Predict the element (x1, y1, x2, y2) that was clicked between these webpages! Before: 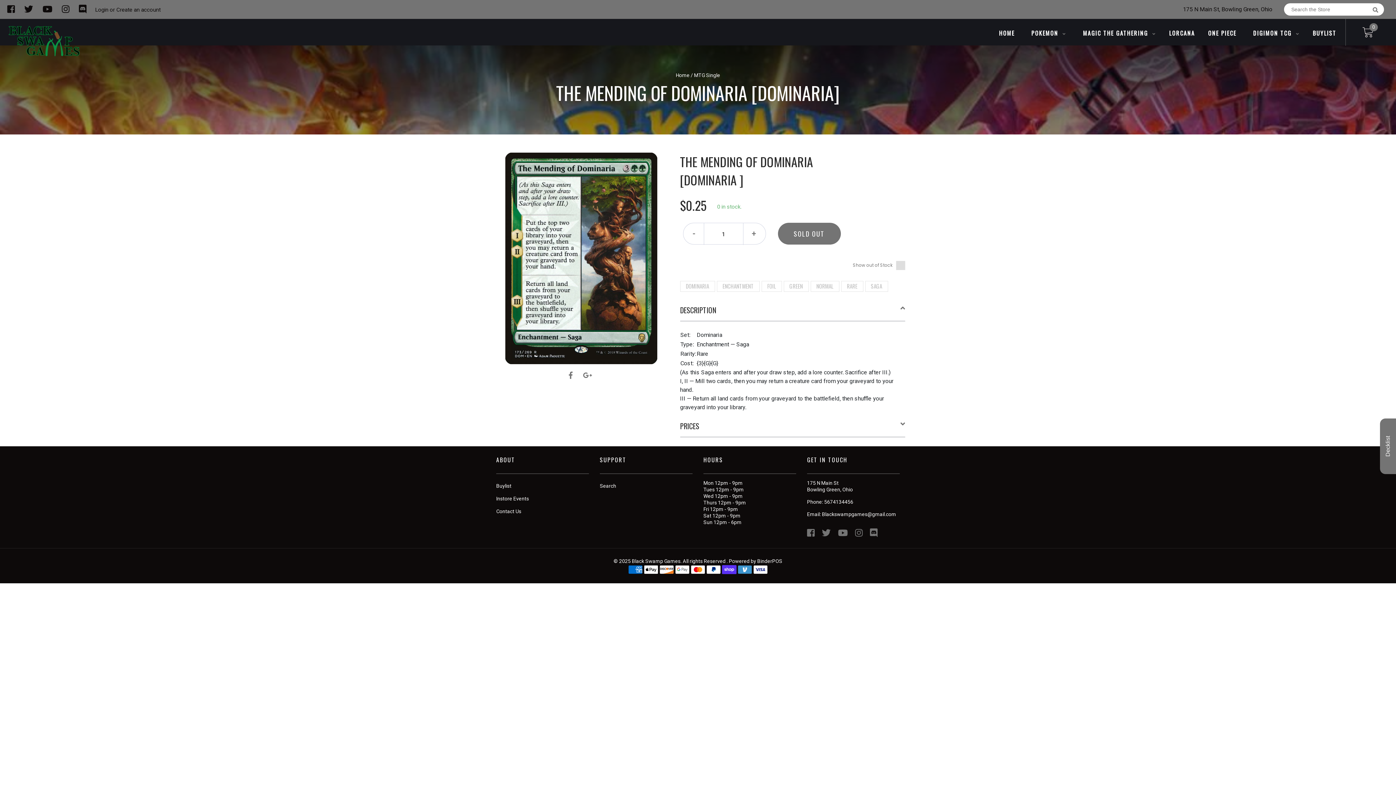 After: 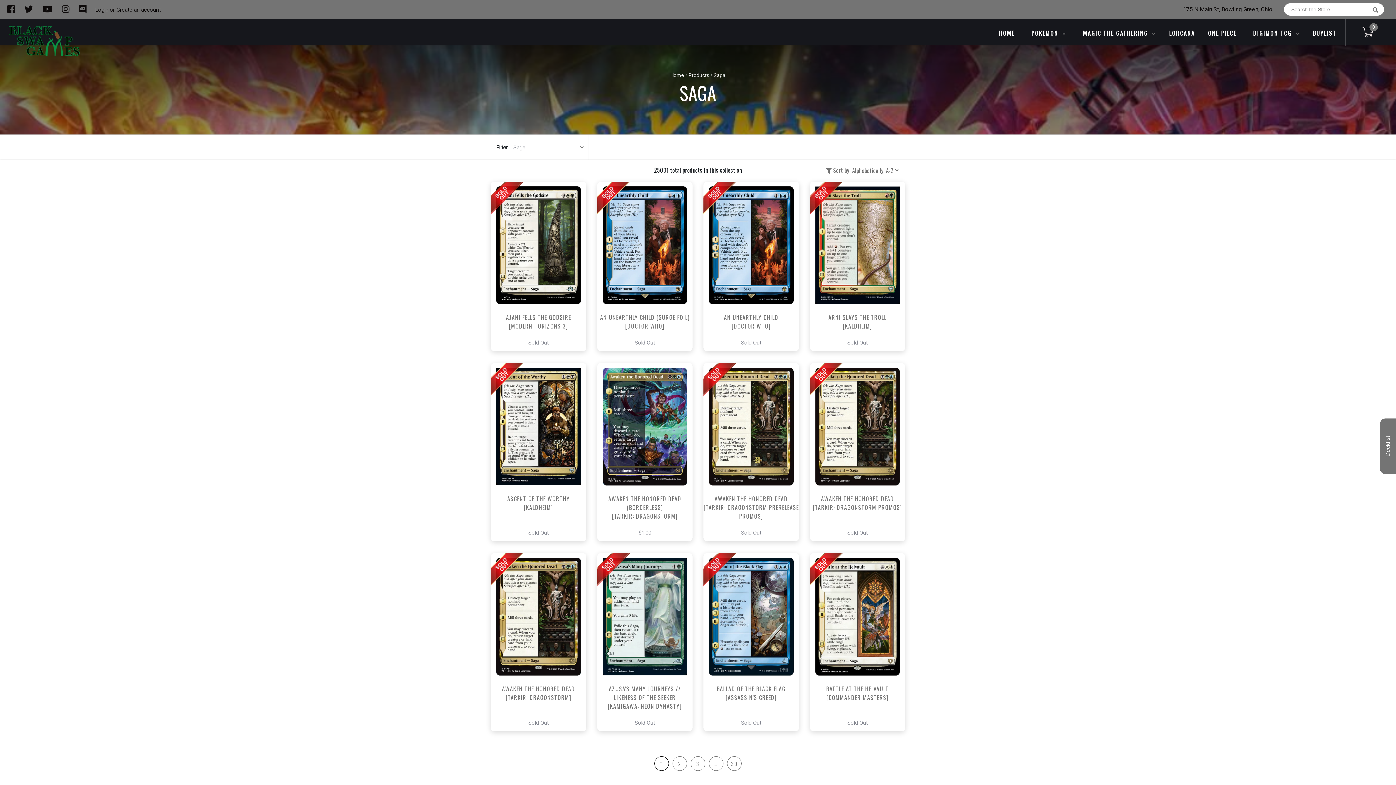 Action: bbox: (871, 282, 882, 290) label: SAGA